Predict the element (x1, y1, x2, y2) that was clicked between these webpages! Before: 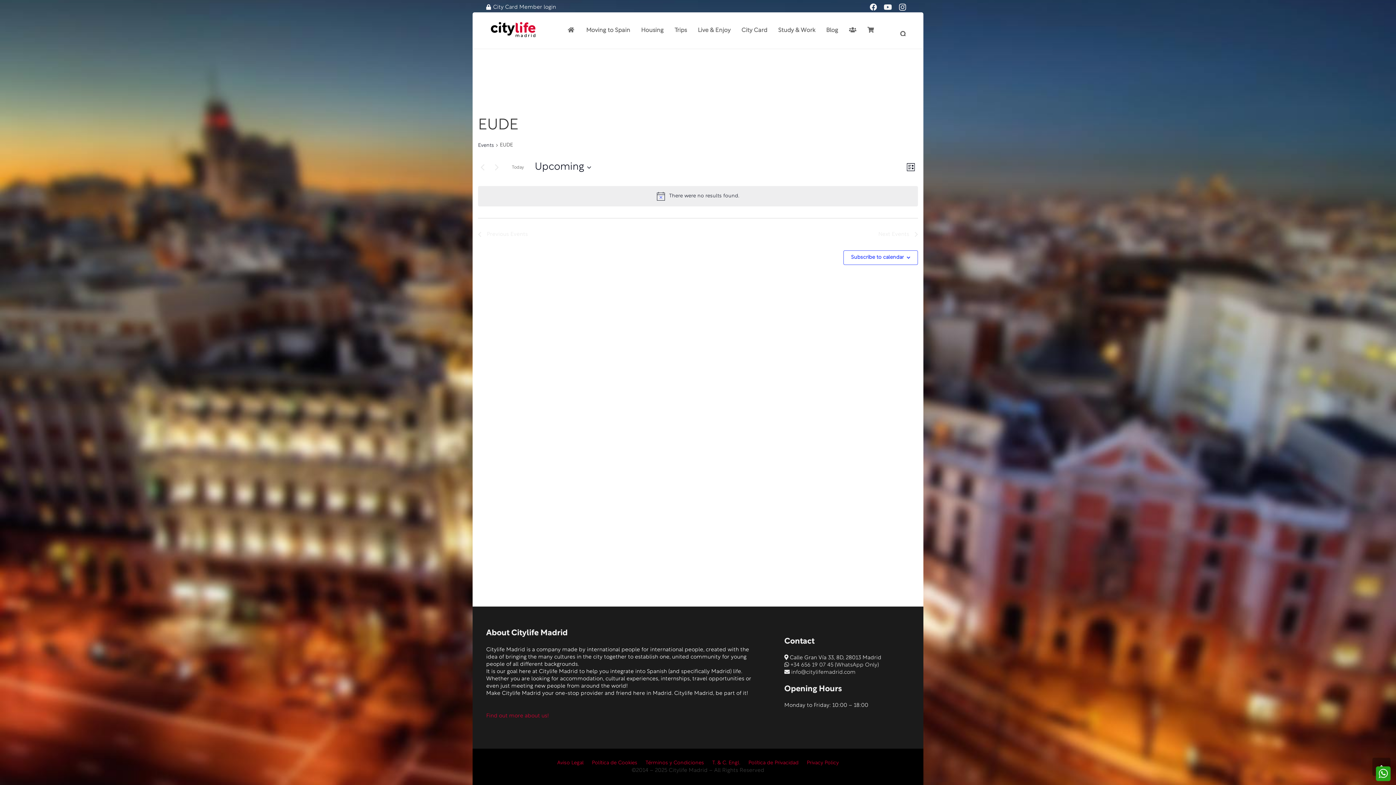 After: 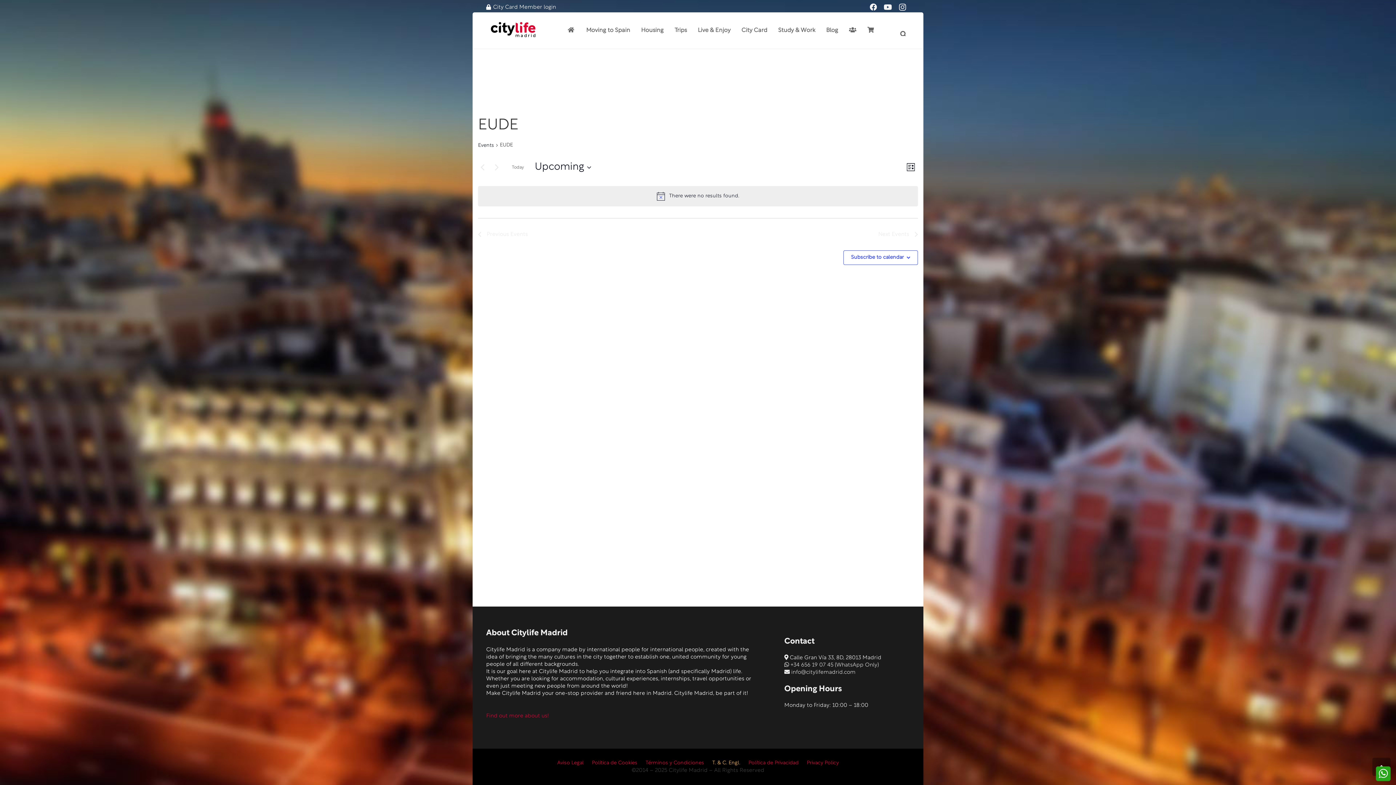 Action: label: T. & C. Engl. bbox: (712, 761, 740, 765)